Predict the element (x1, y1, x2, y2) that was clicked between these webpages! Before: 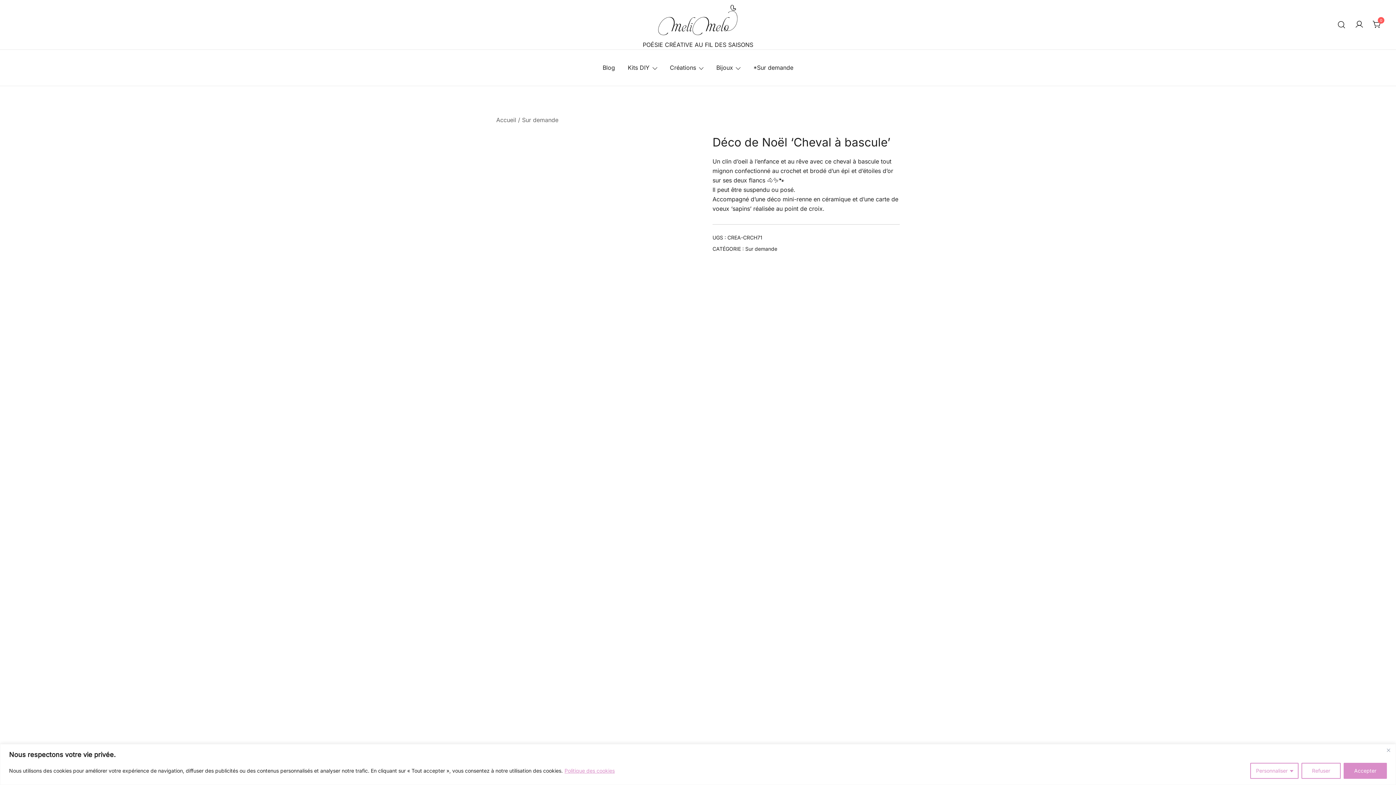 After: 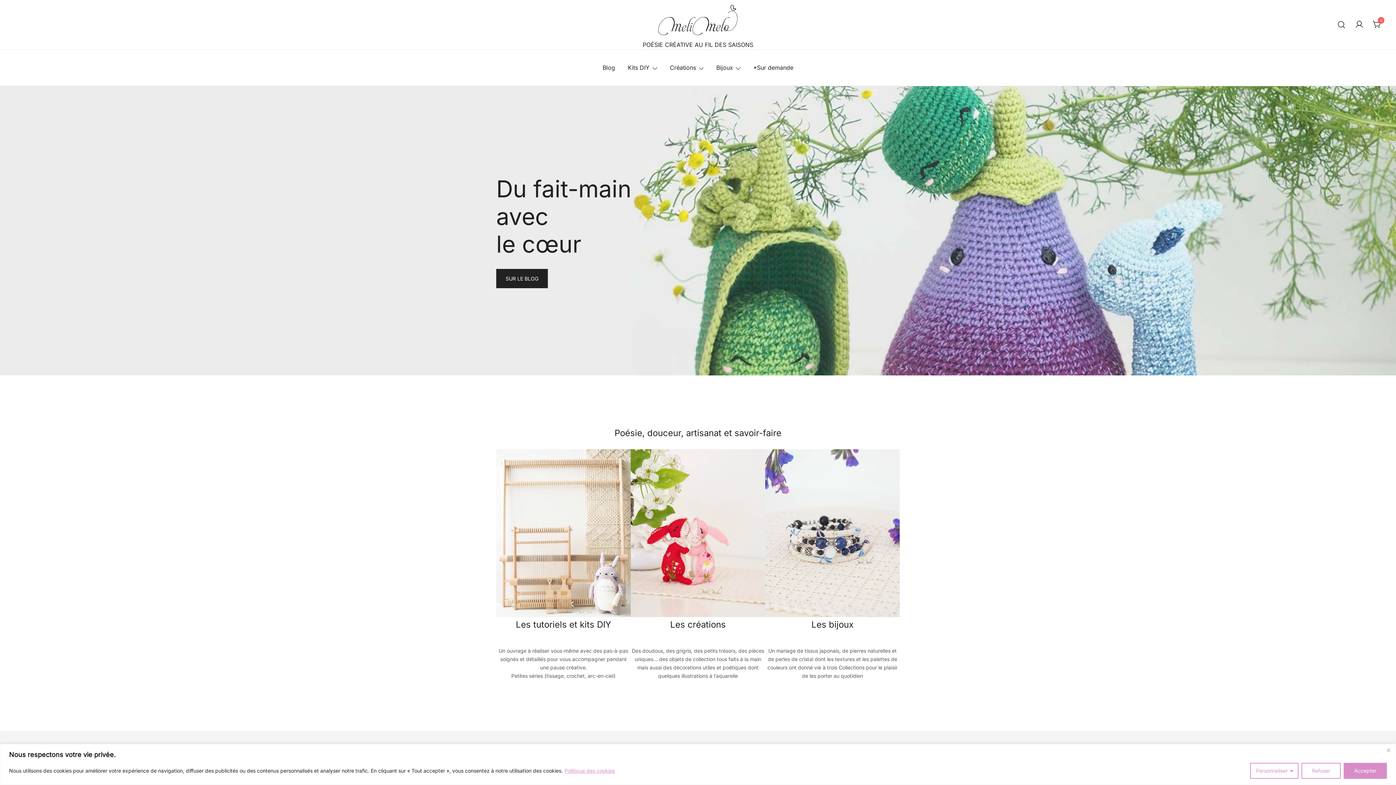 Action: bbox: (496, 116, 516, 123) label: Accueil